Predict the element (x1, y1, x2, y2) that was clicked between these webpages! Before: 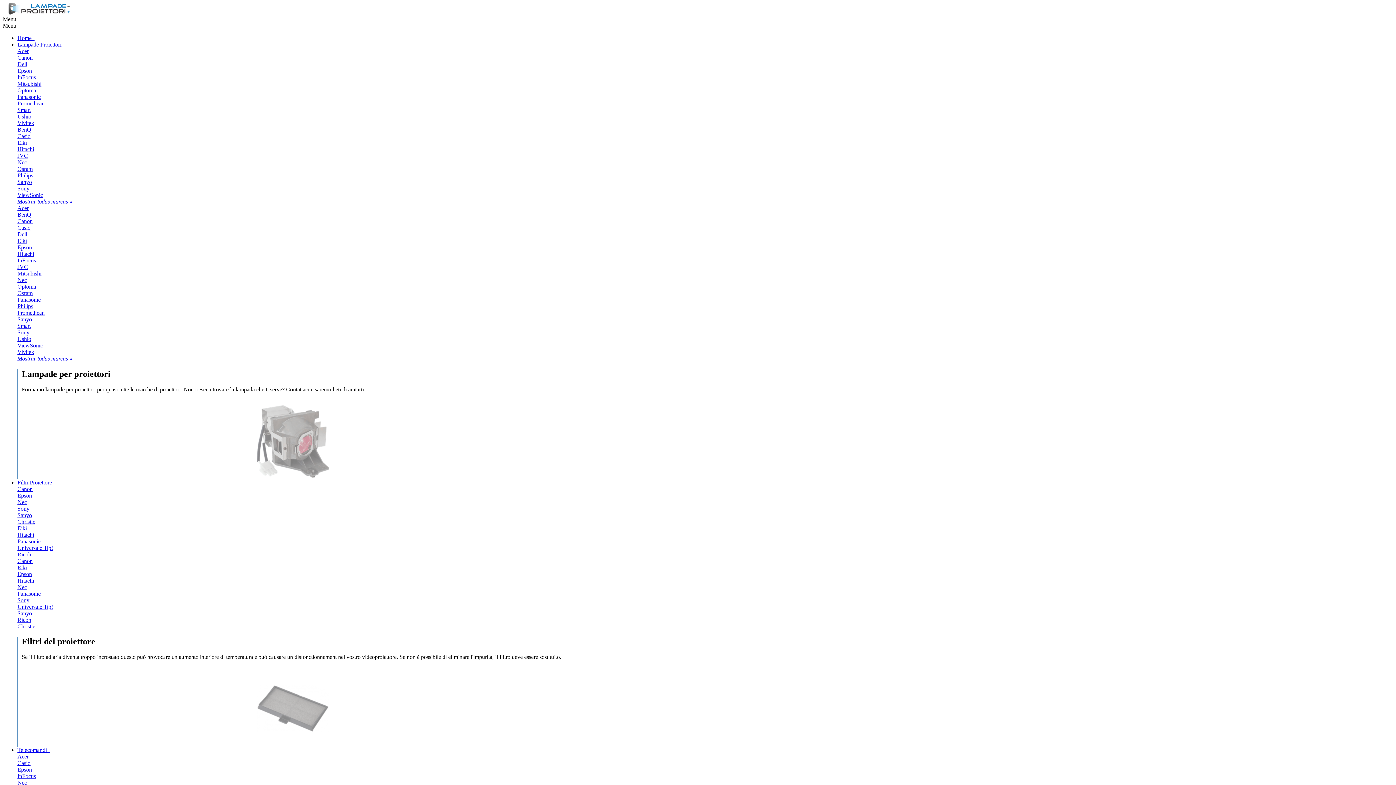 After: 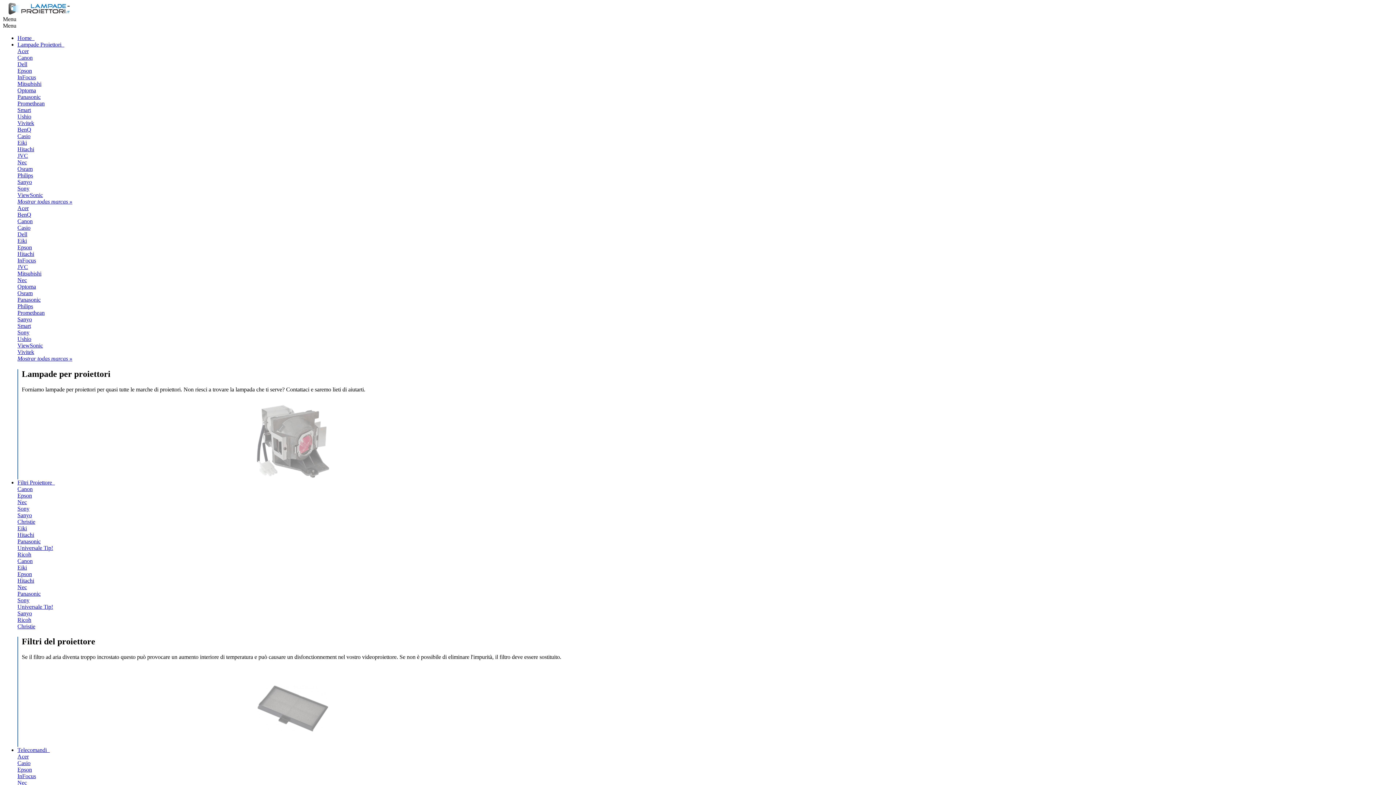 Action: label: Filtri Proiettore   bbox: (17, 479, 54, 485)